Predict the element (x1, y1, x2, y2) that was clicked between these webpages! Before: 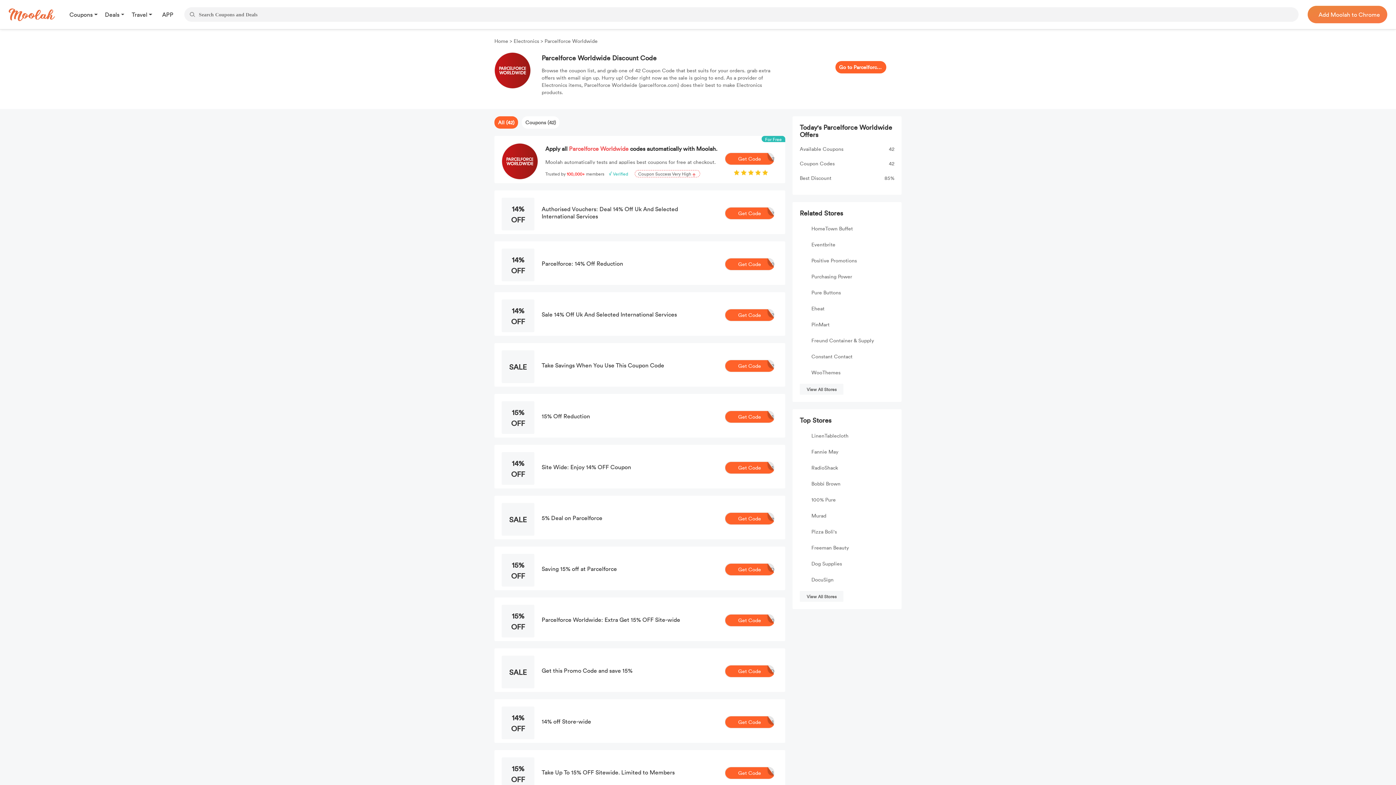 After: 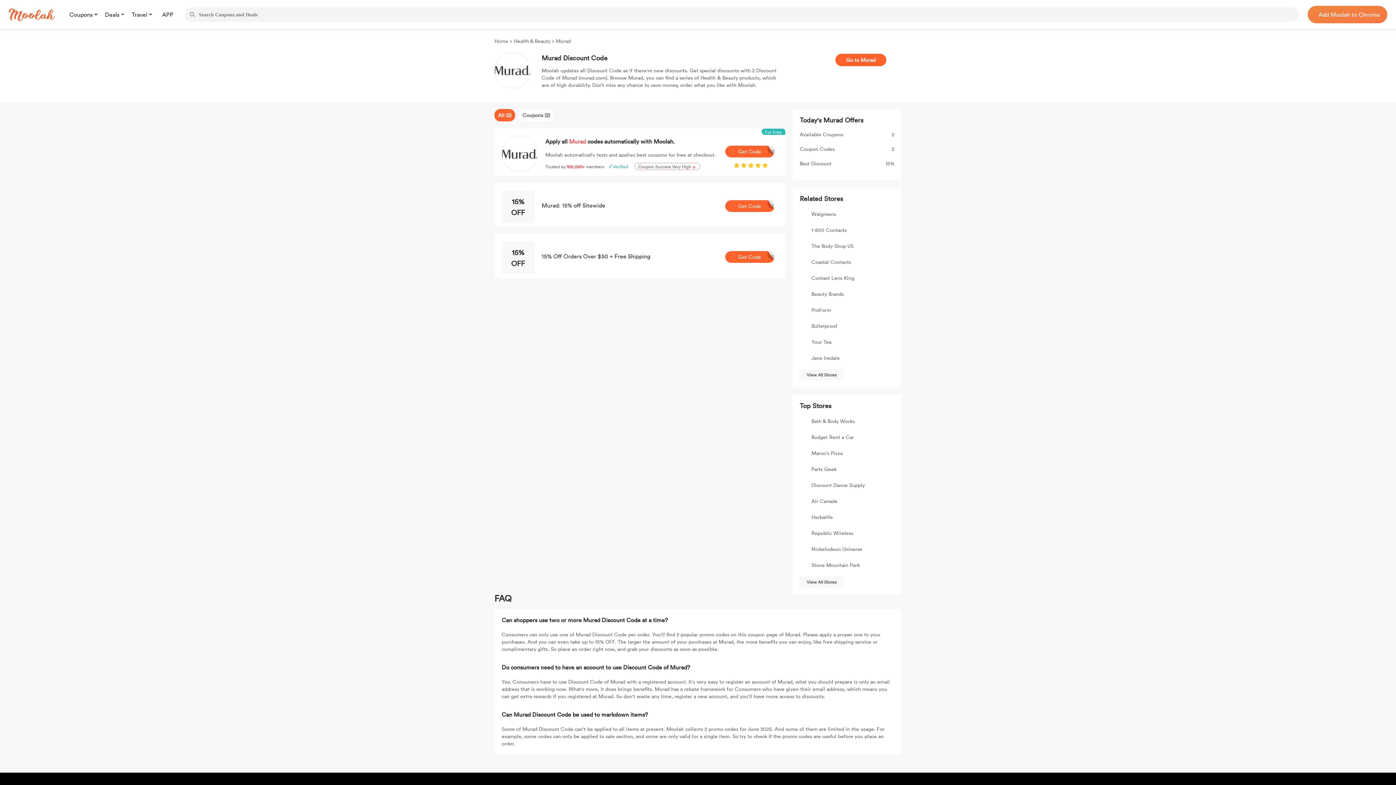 Action: label: Murad bbox: (811, 512, 826, 519)